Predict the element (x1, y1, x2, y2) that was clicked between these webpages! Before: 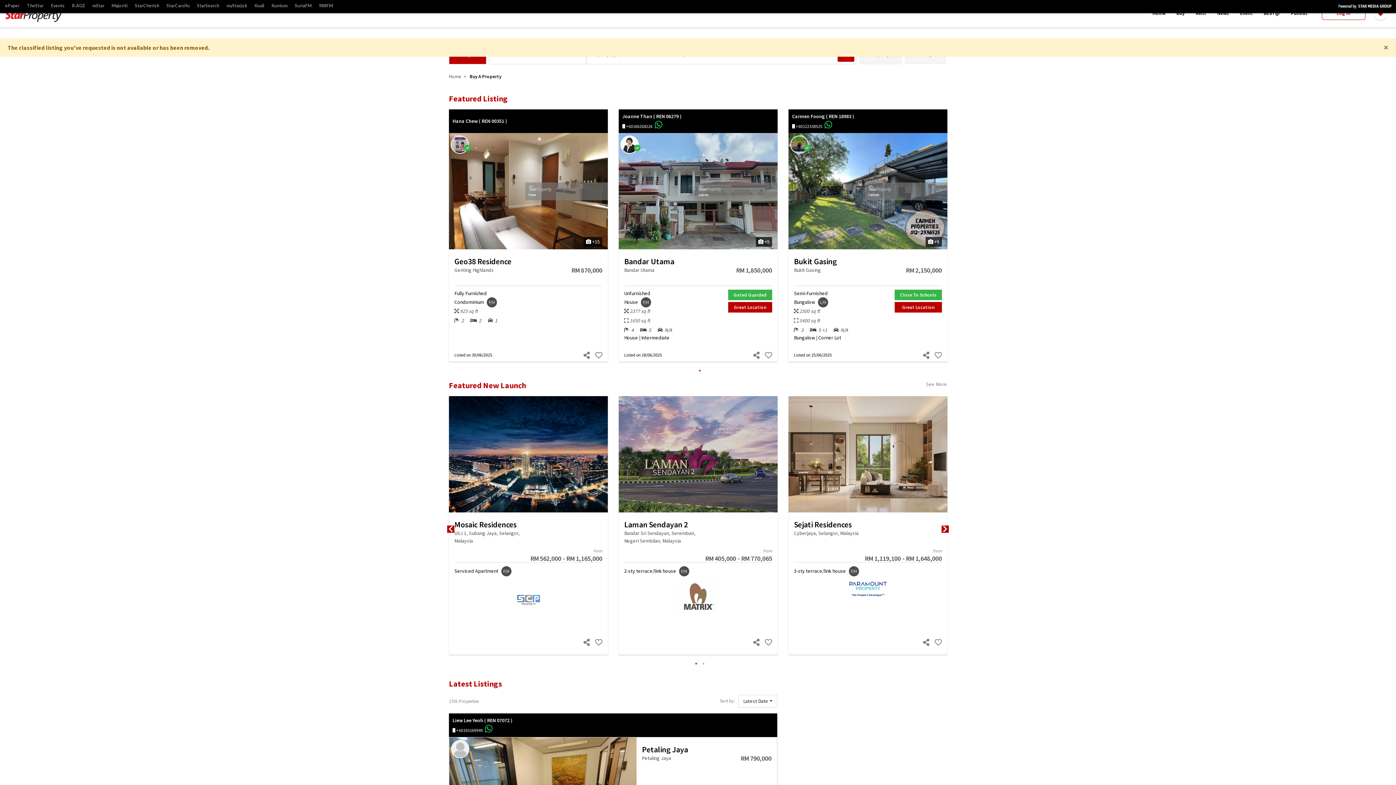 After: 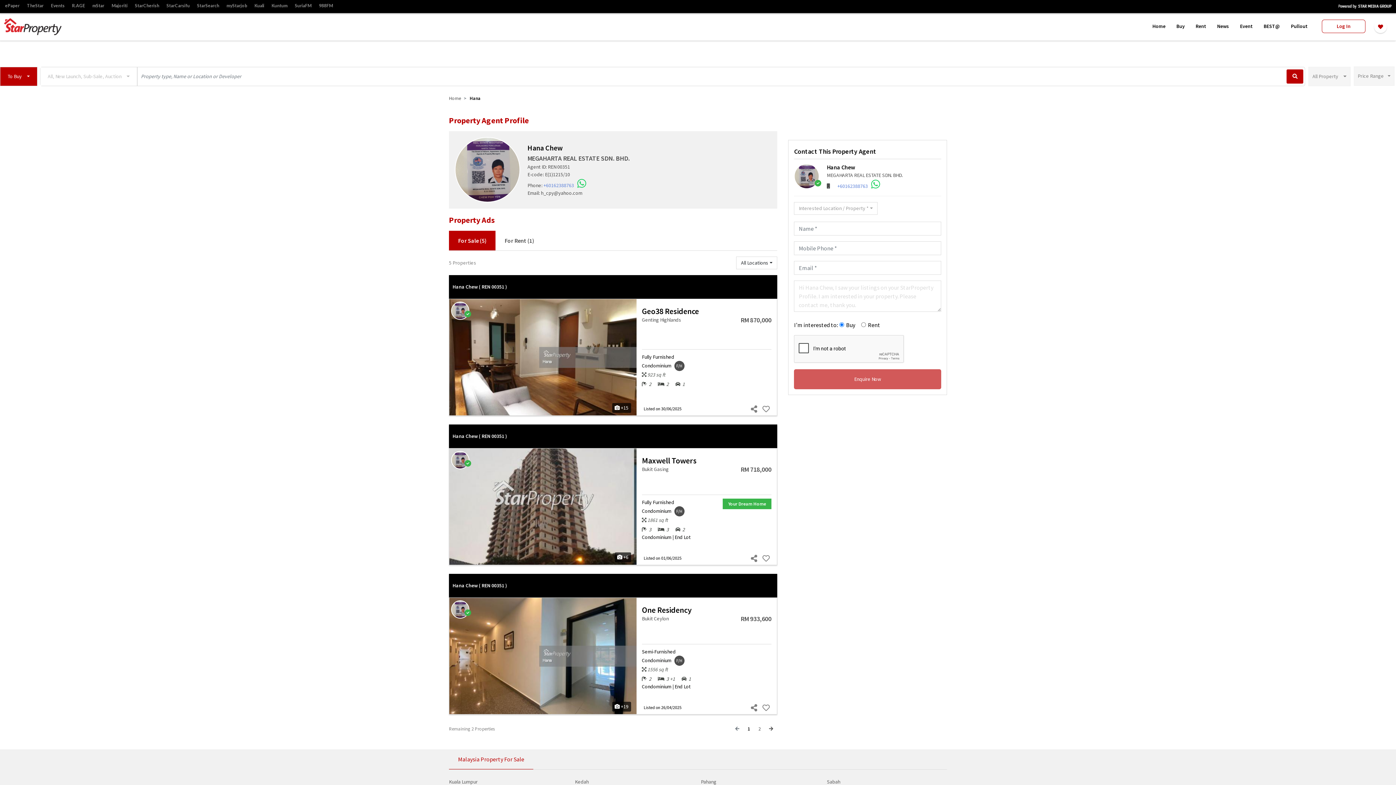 Action: bbox: (450, 95, 469, 103)